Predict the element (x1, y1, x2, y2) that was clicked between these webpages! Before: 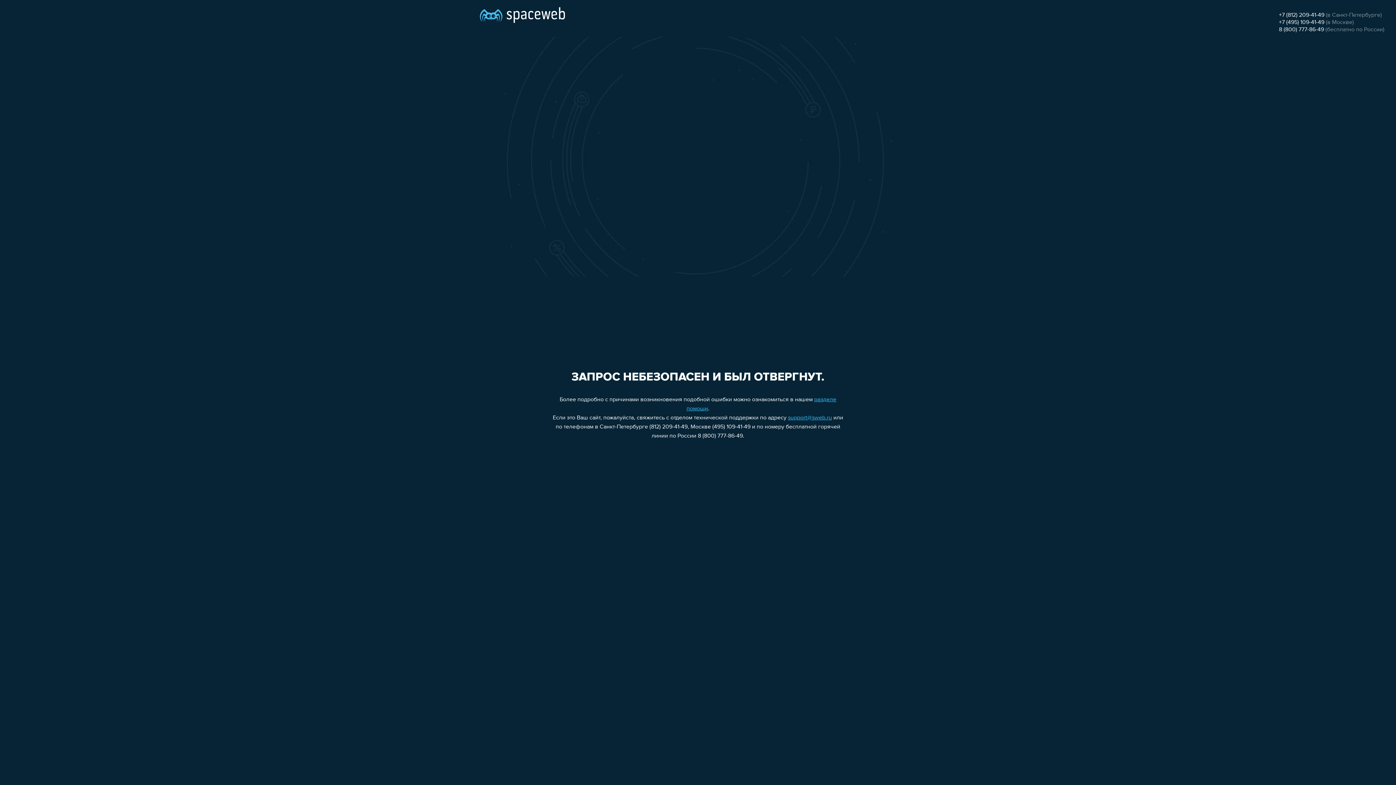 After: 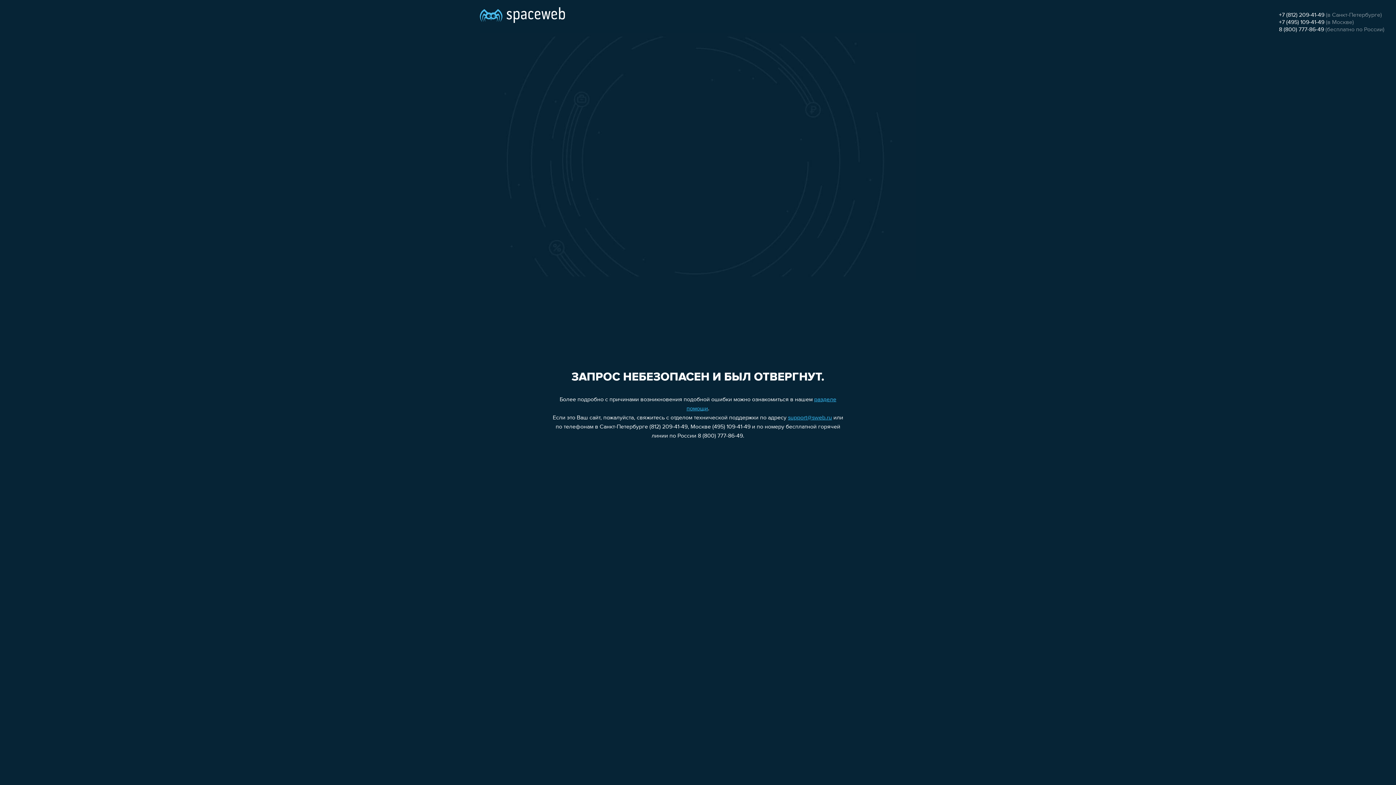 Action: bbox: (1279, 26, 1324, 32) label: 8 (800) 777-86-49